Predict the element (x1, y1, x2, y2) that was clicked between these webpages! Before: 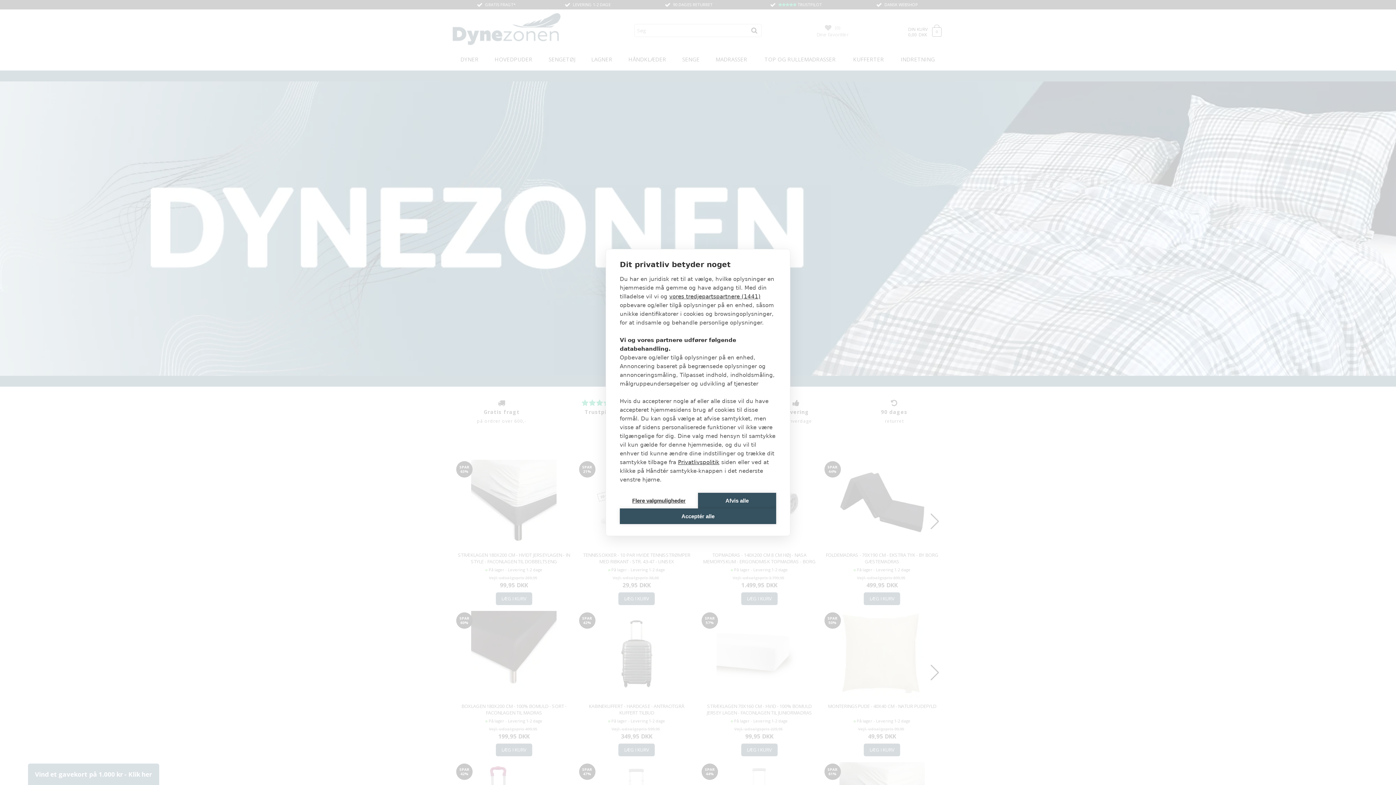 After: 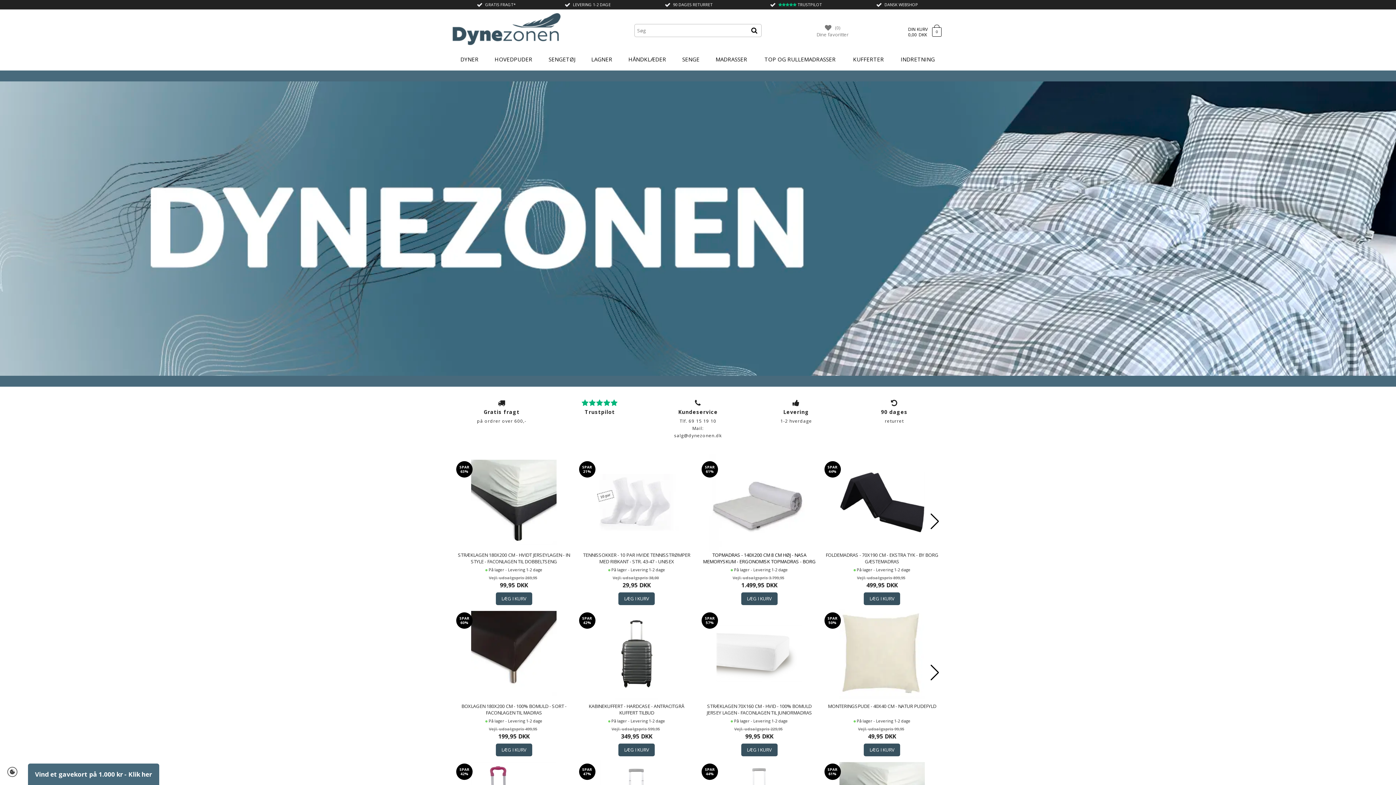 Action: label: Afvis alle bbox: (698, 493, 776, 508)